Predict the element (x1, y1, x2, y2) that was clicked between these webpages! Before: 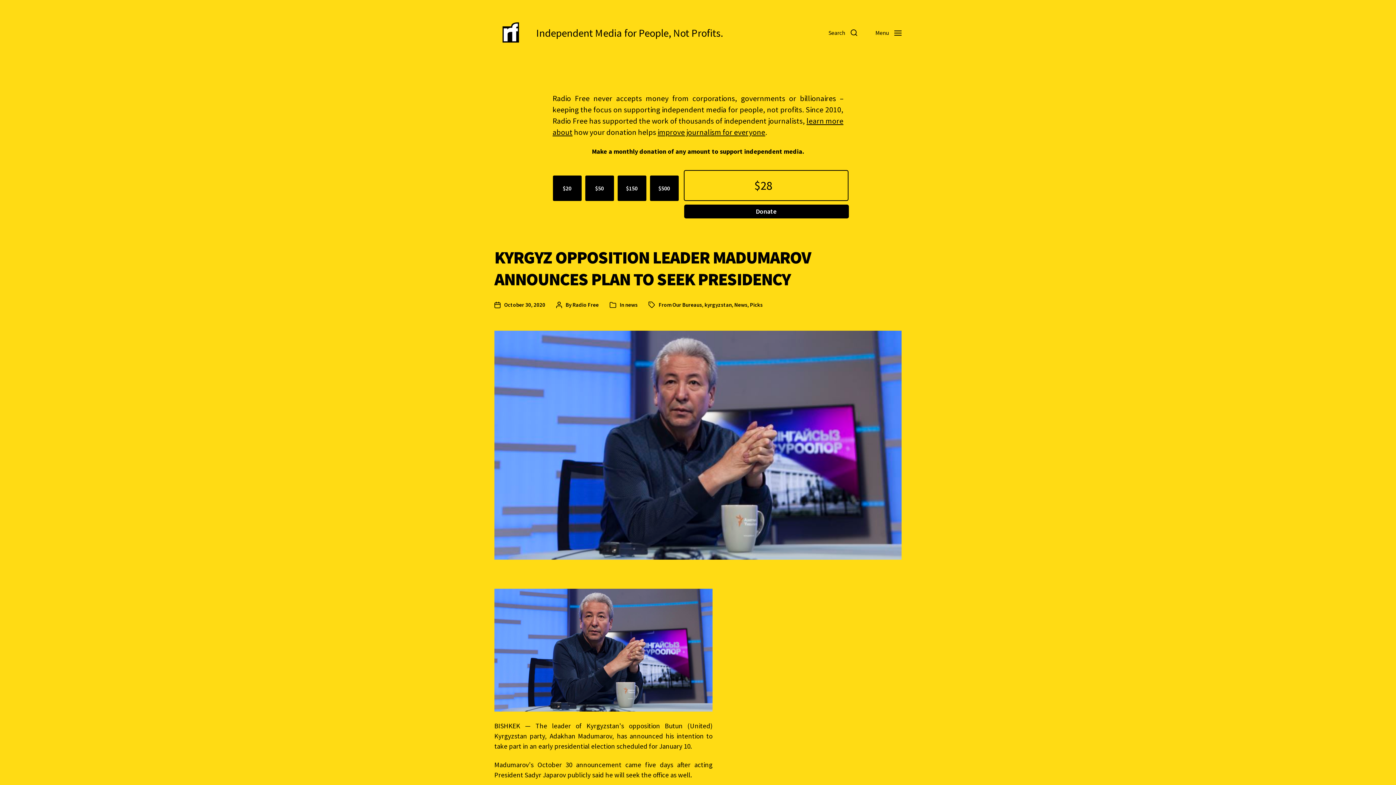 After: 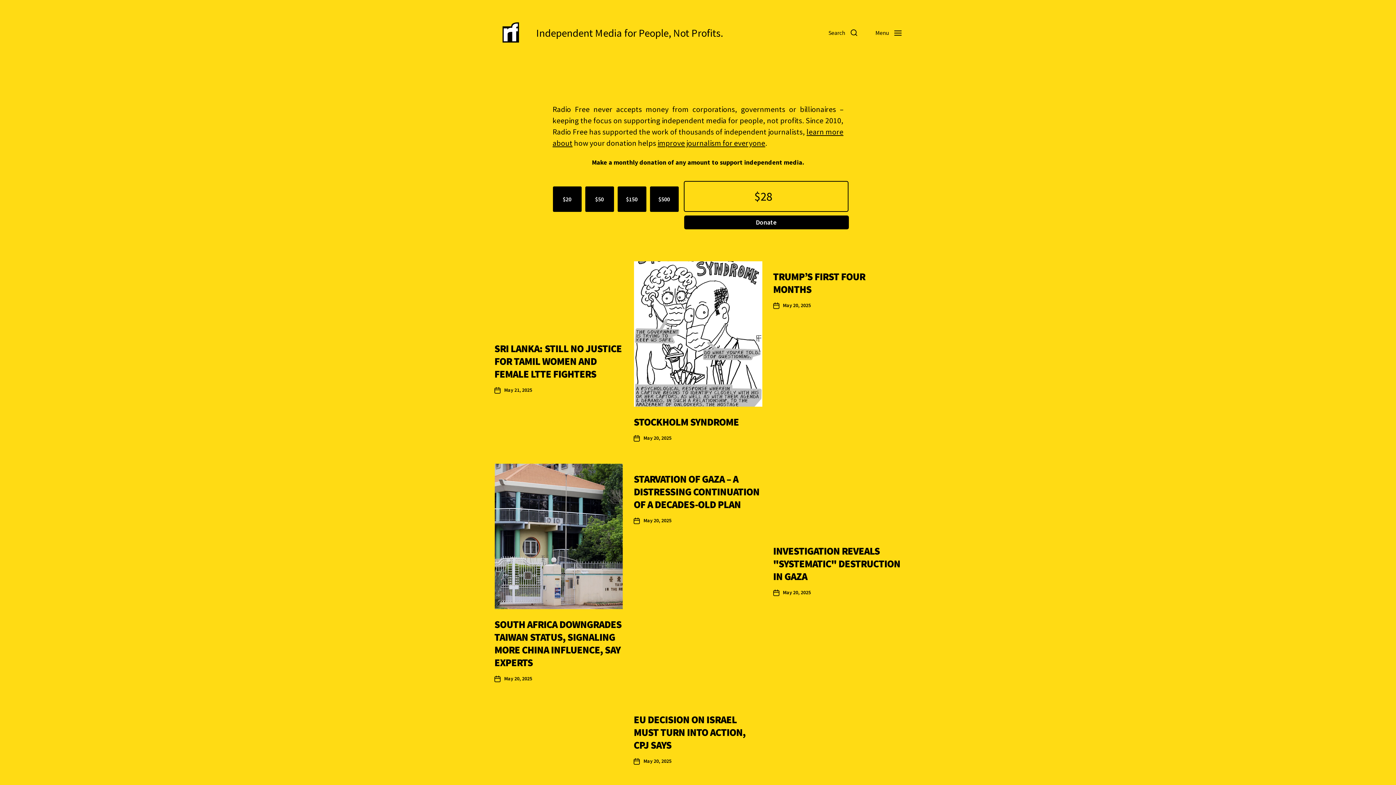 Action: bbox: (494, 16, 527, 49)